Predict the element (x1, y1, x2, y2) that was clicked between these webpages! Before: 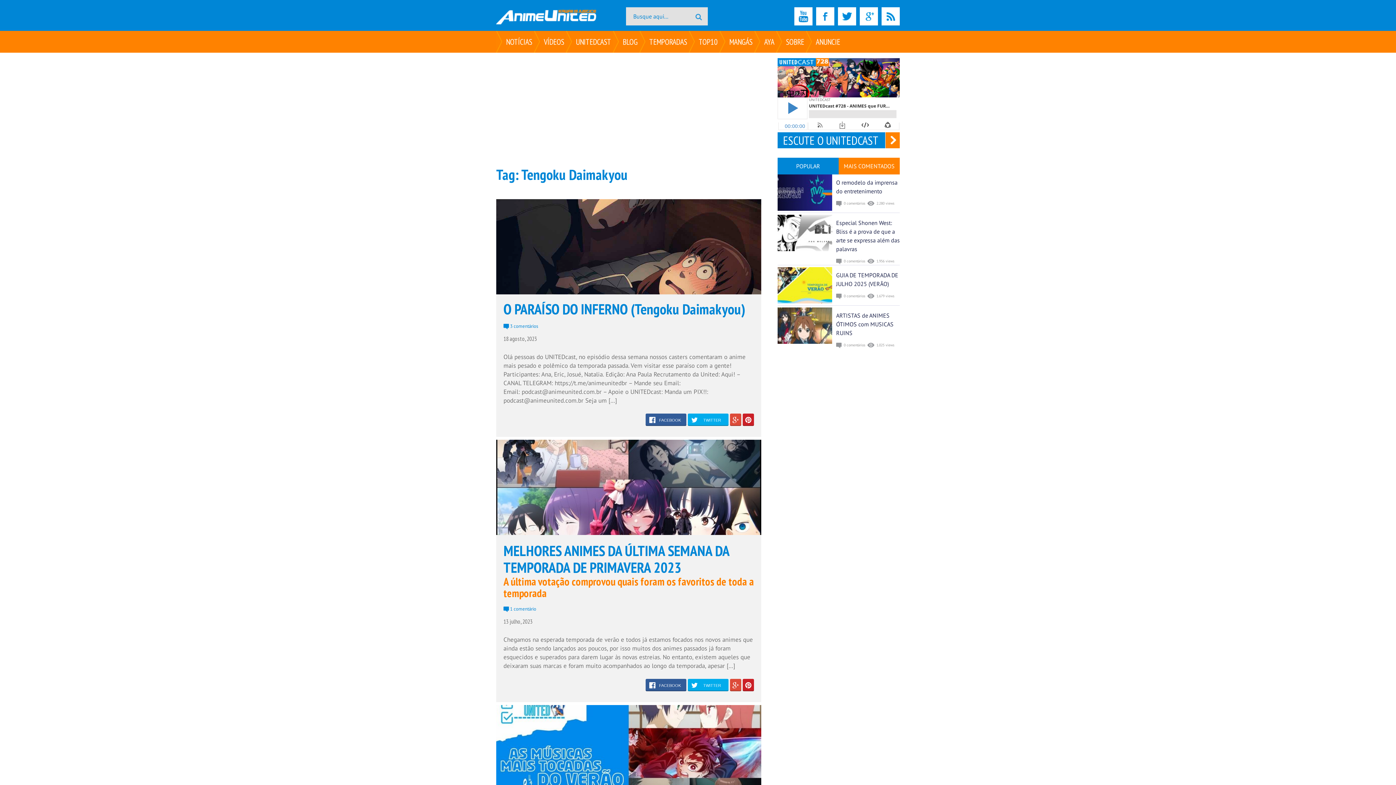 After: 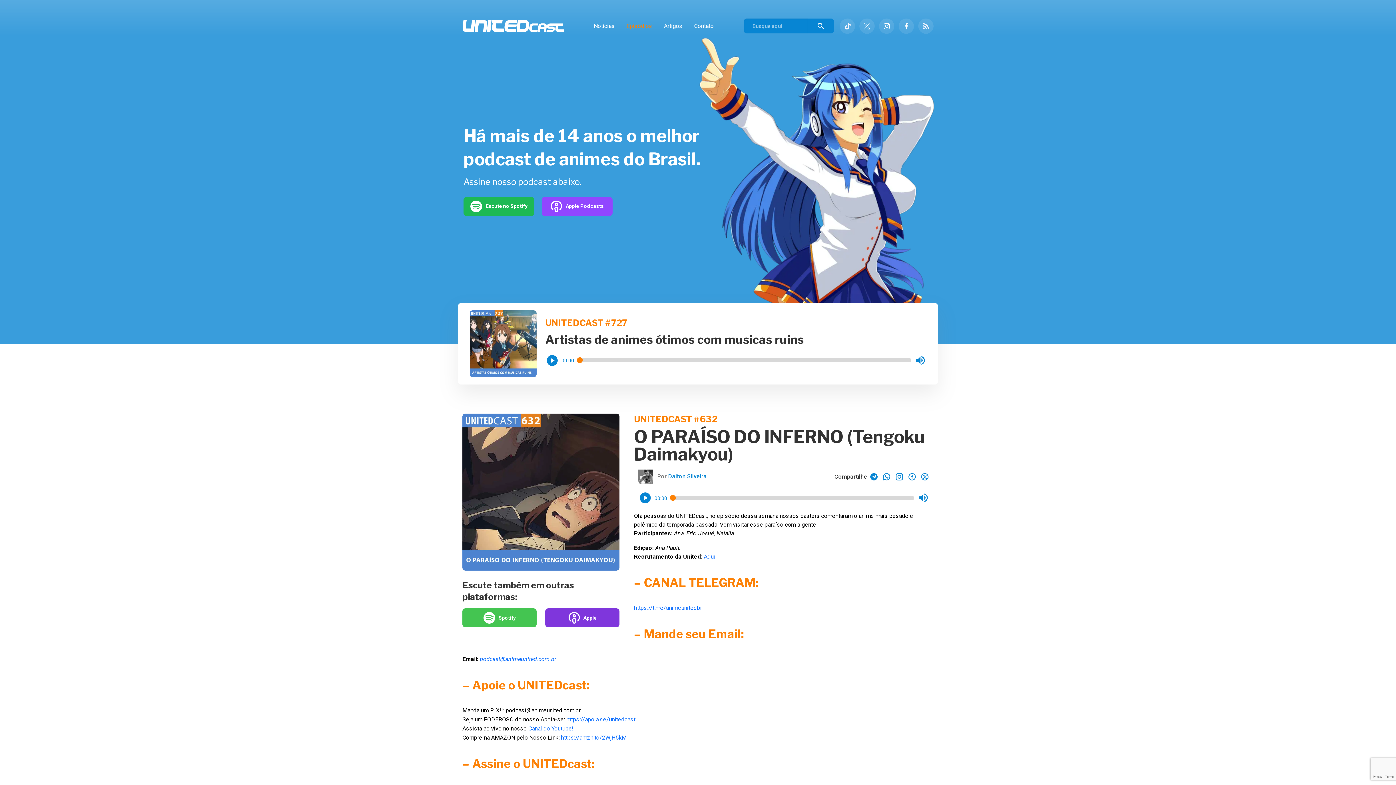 Action: bbox: (496, 199, 761, 294)